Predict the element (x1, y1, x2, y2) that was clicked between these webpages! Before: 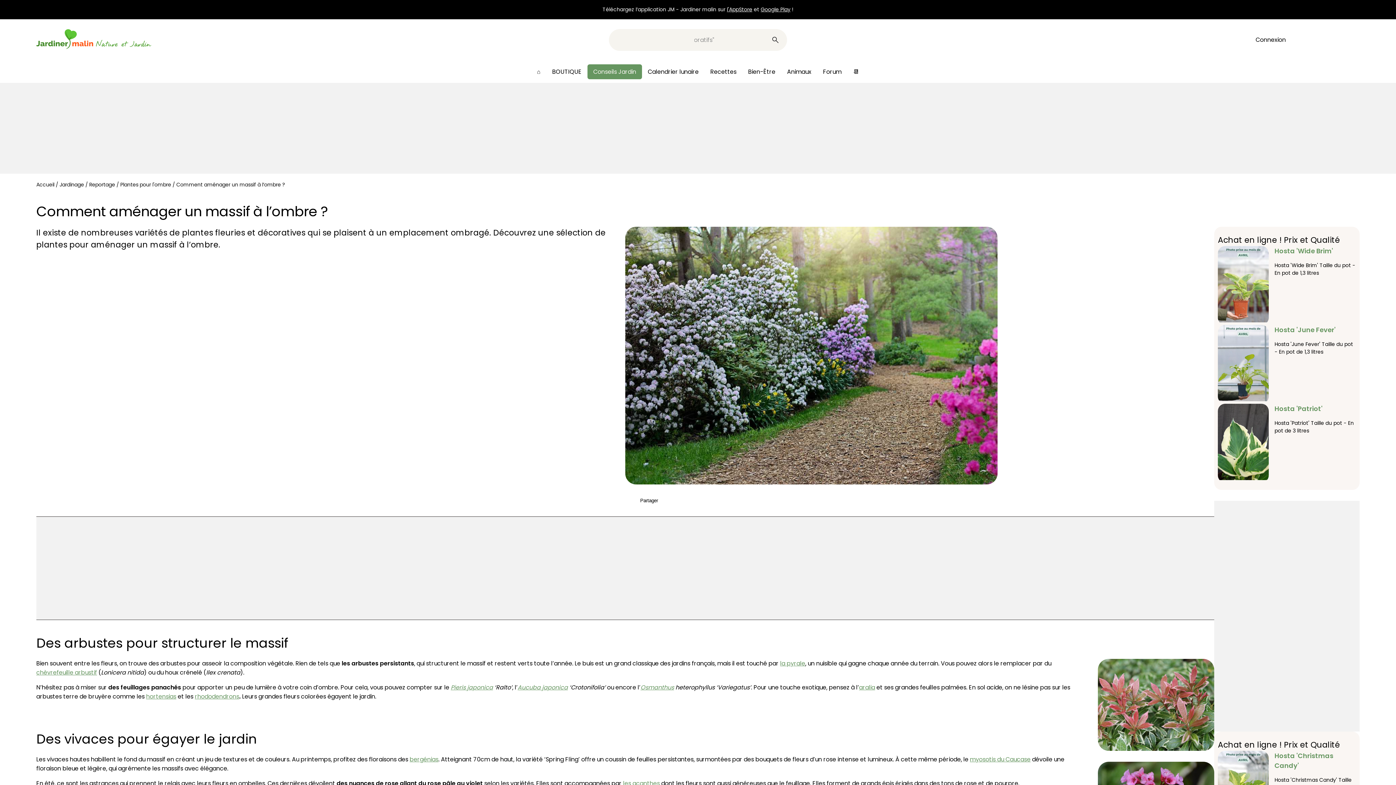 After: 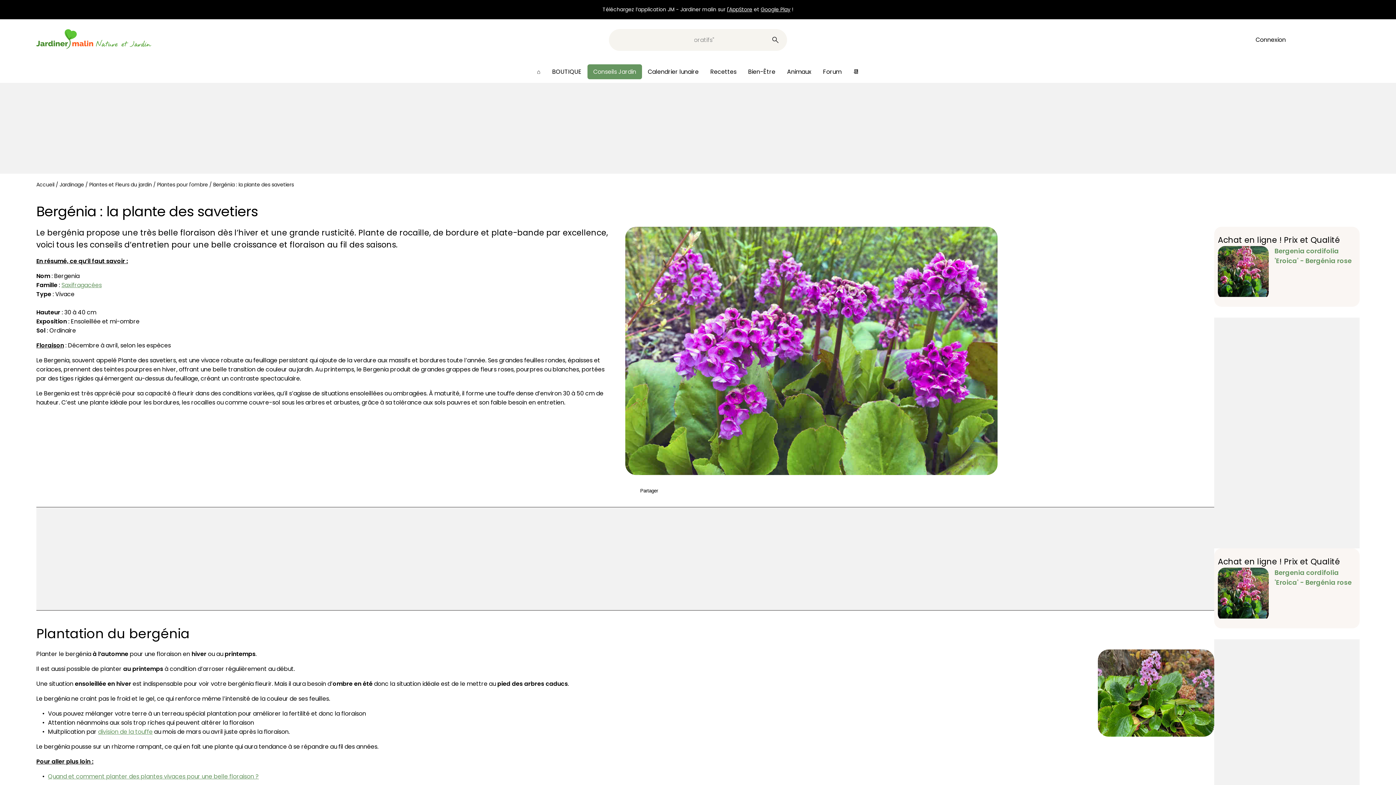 Action: label: bergénias bbox: (409, 755, 438, 764)